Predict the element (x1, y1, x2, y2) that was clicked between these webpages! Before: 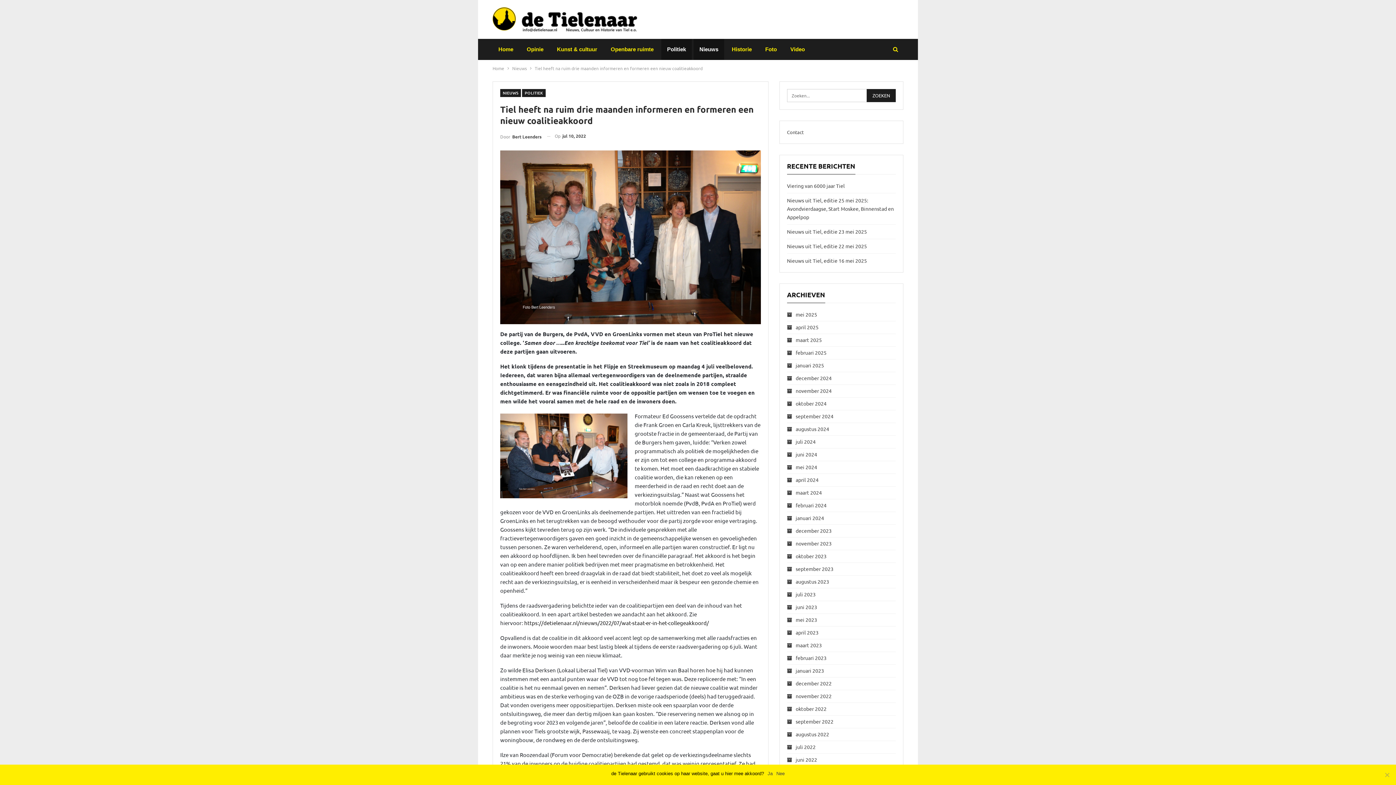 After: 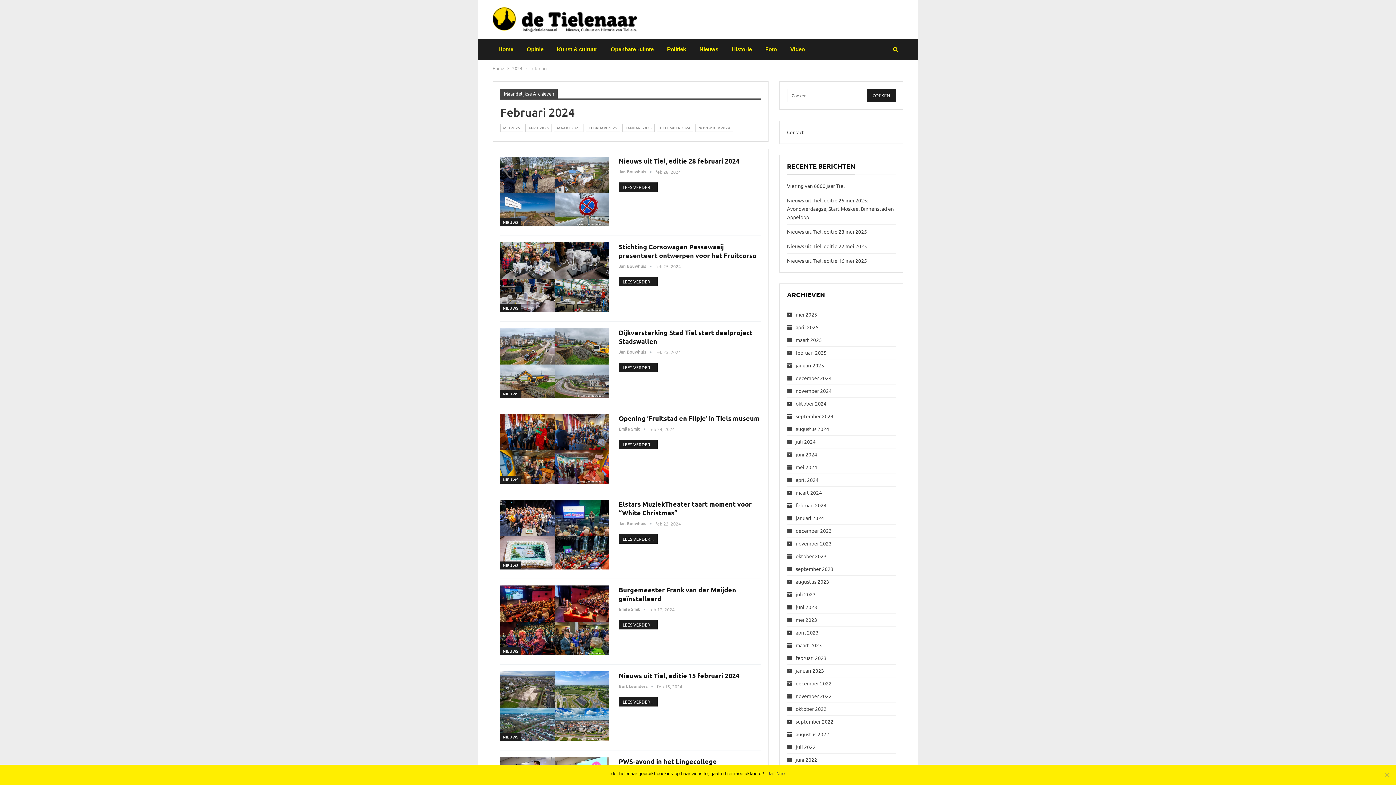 Action: bbox: (787, 502, 826, 508) label: februari 2024